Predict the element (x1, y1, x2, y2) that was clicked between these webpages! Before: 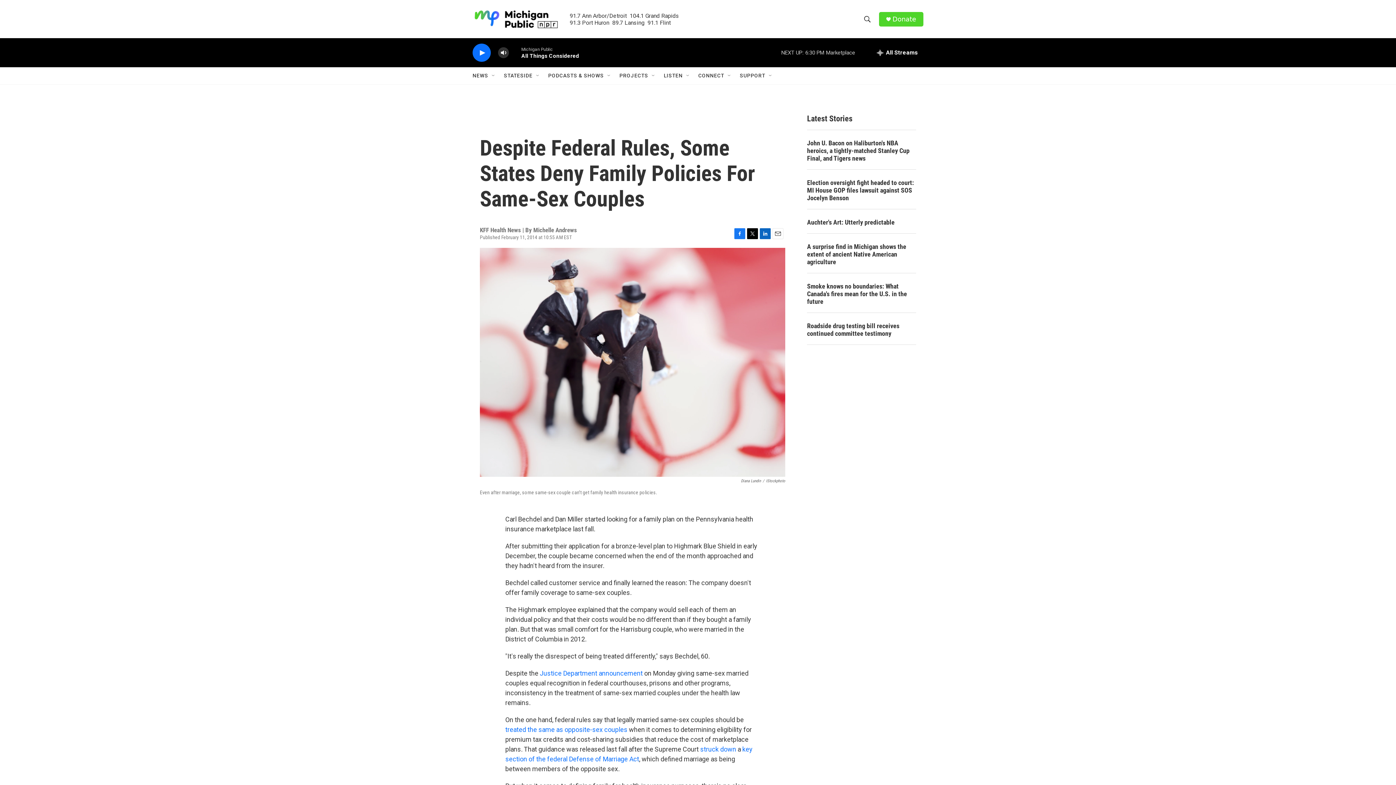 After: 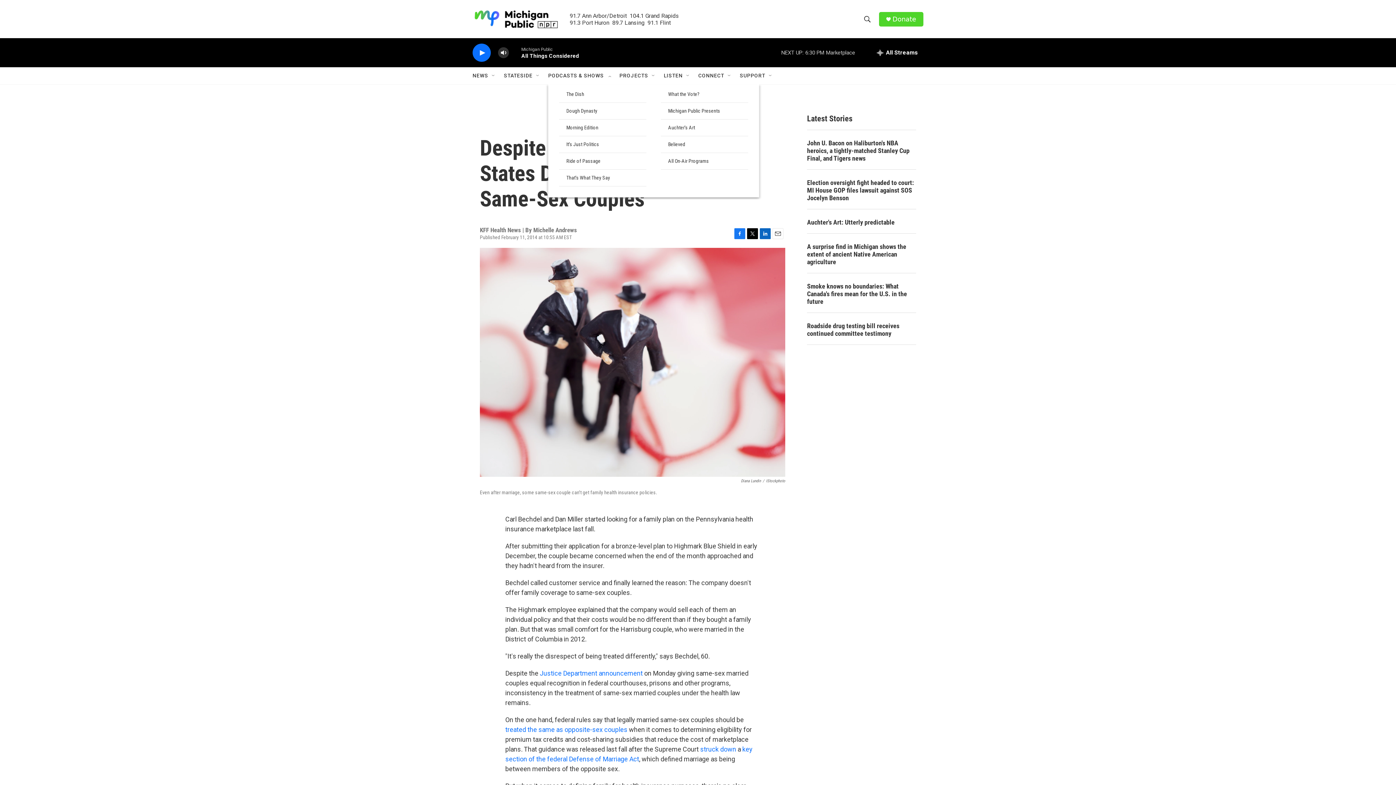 Action: label: Open Sub Navigation bbox: (606, 72, 612, 78)